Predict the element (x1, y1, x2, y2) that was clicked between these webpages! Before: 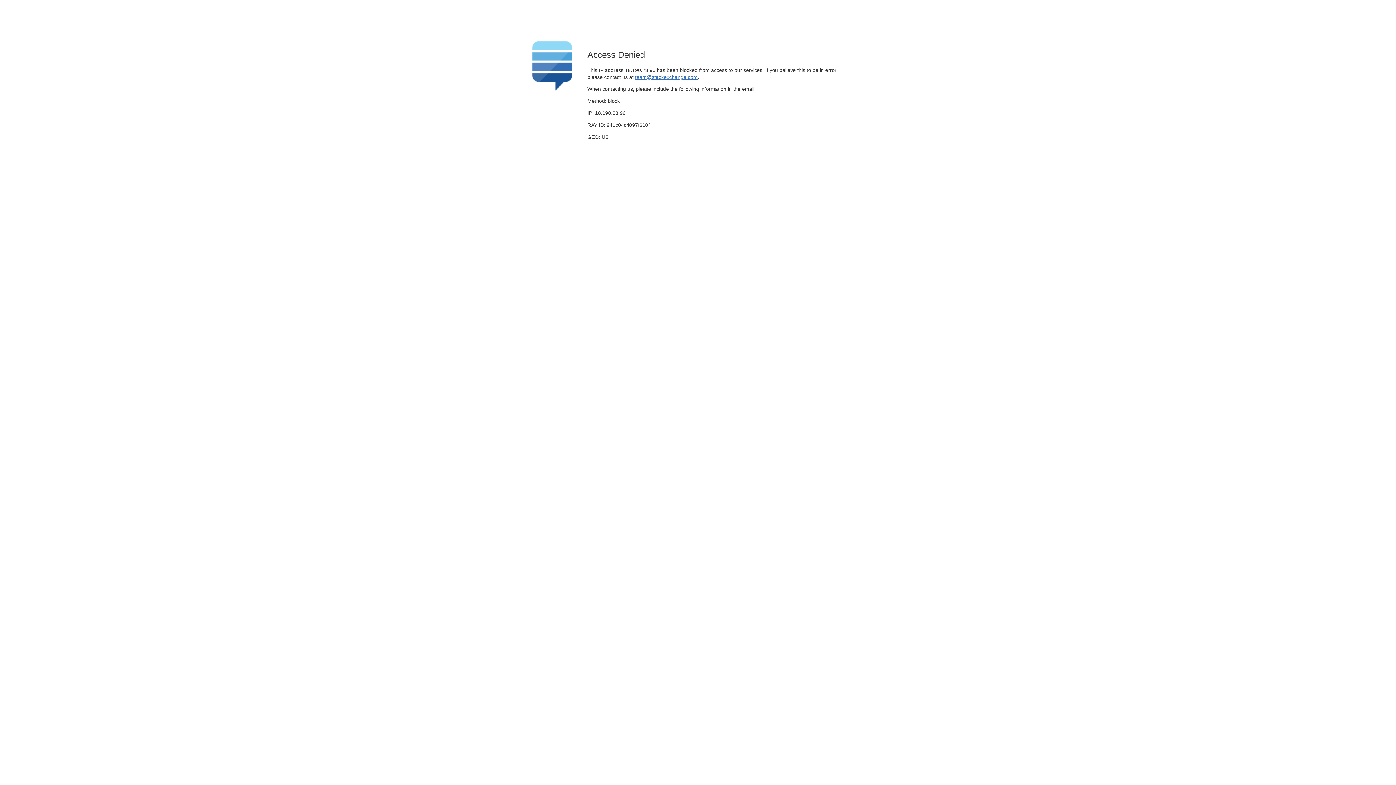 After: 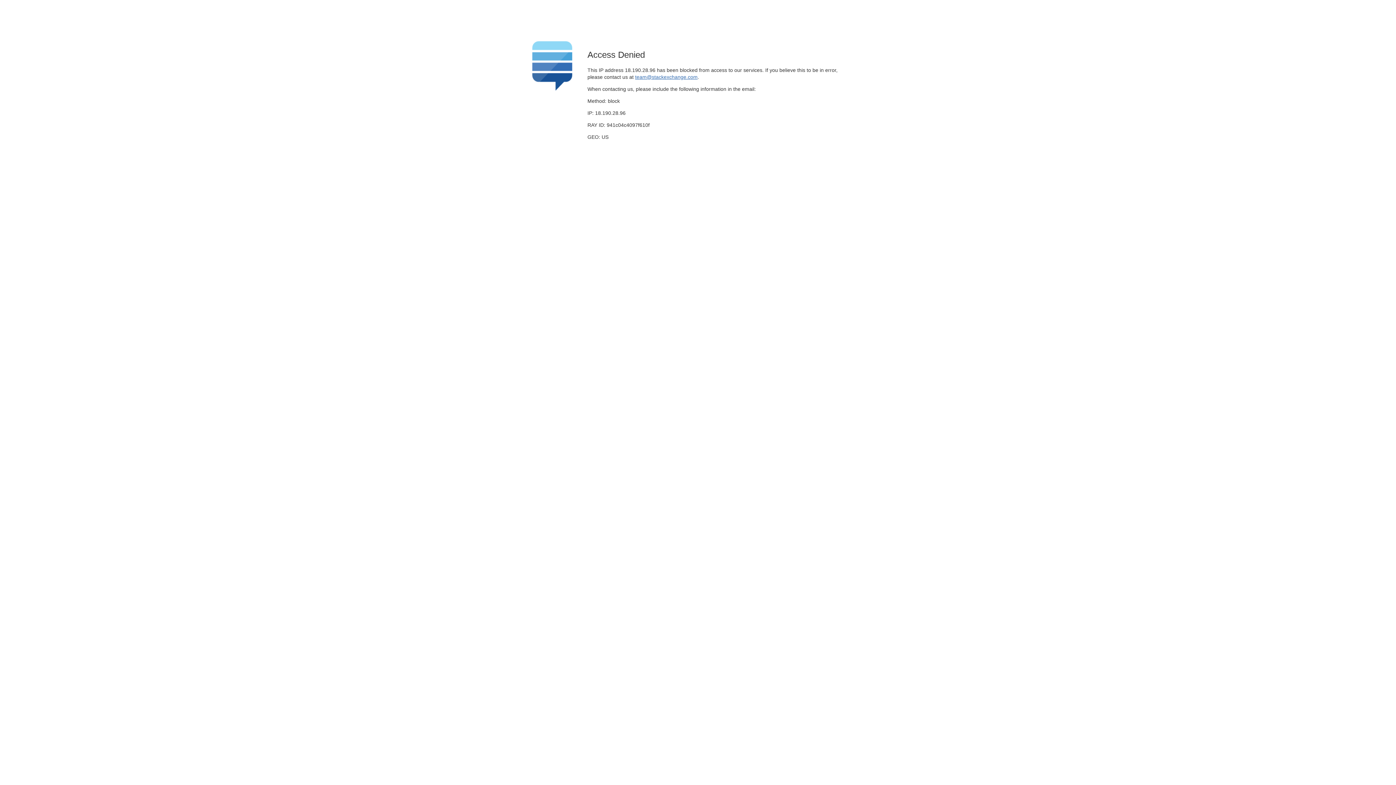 Action: label: team@stackexchange.com bbox: (635, 74, 697, 79)